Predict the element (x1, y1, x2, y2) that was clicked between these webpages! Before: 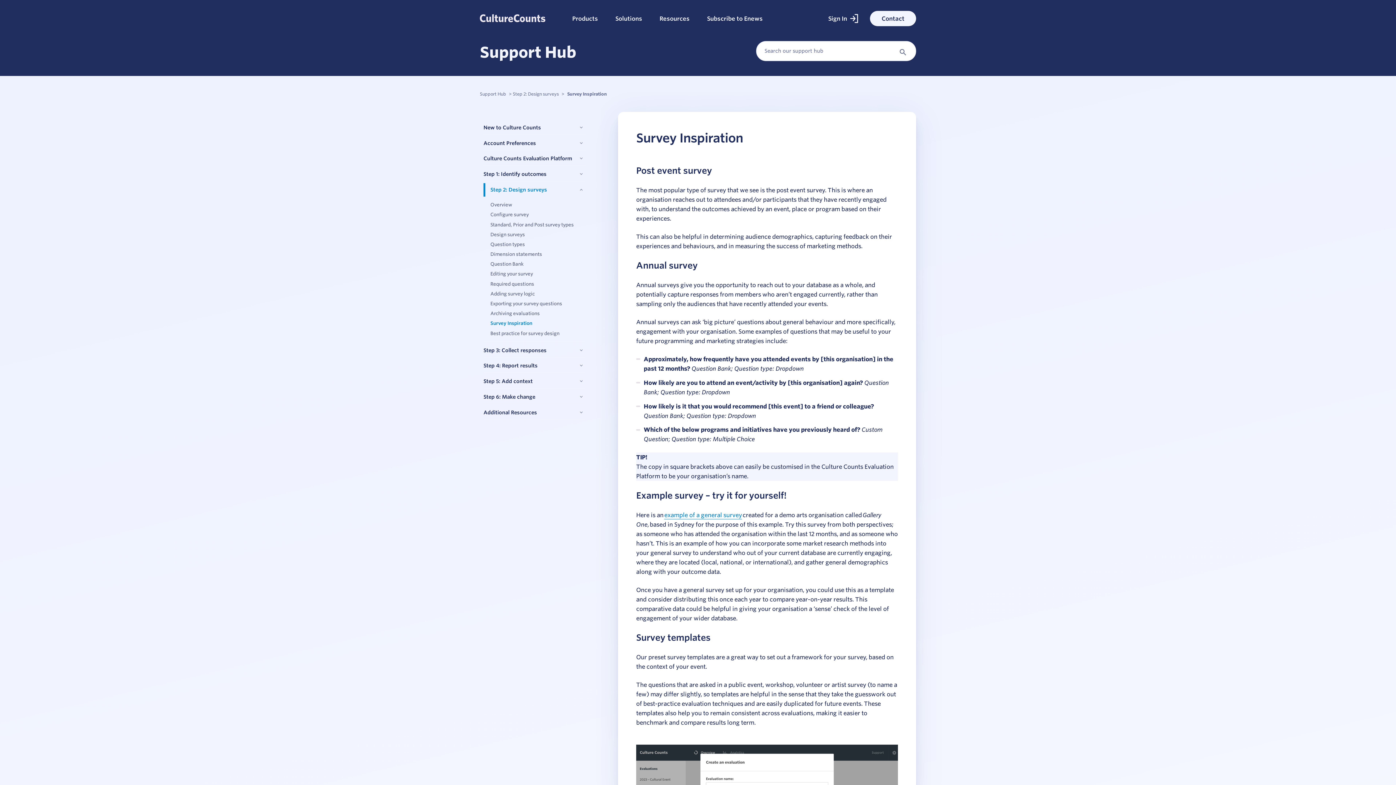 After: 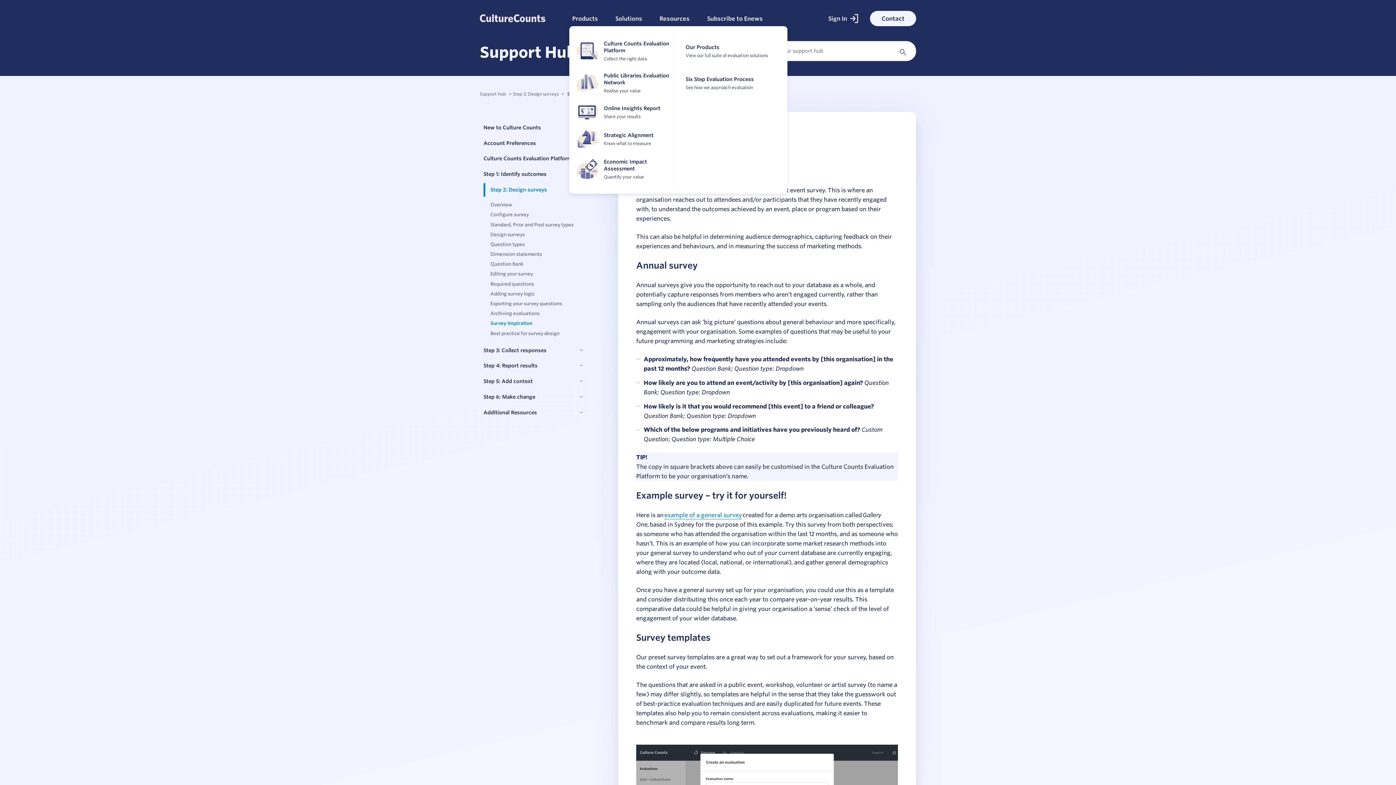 Action: label: Products bbox: (569, 10, 600, 26)